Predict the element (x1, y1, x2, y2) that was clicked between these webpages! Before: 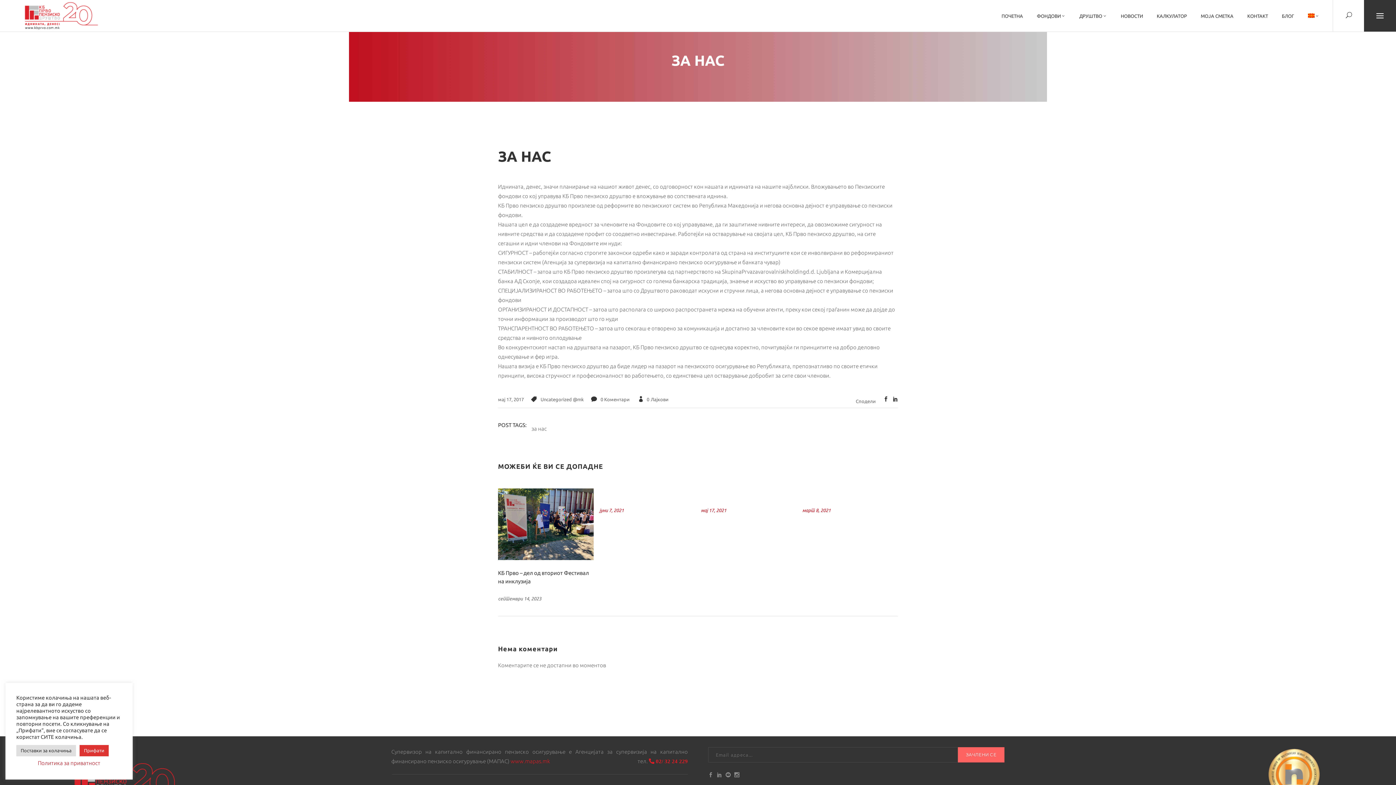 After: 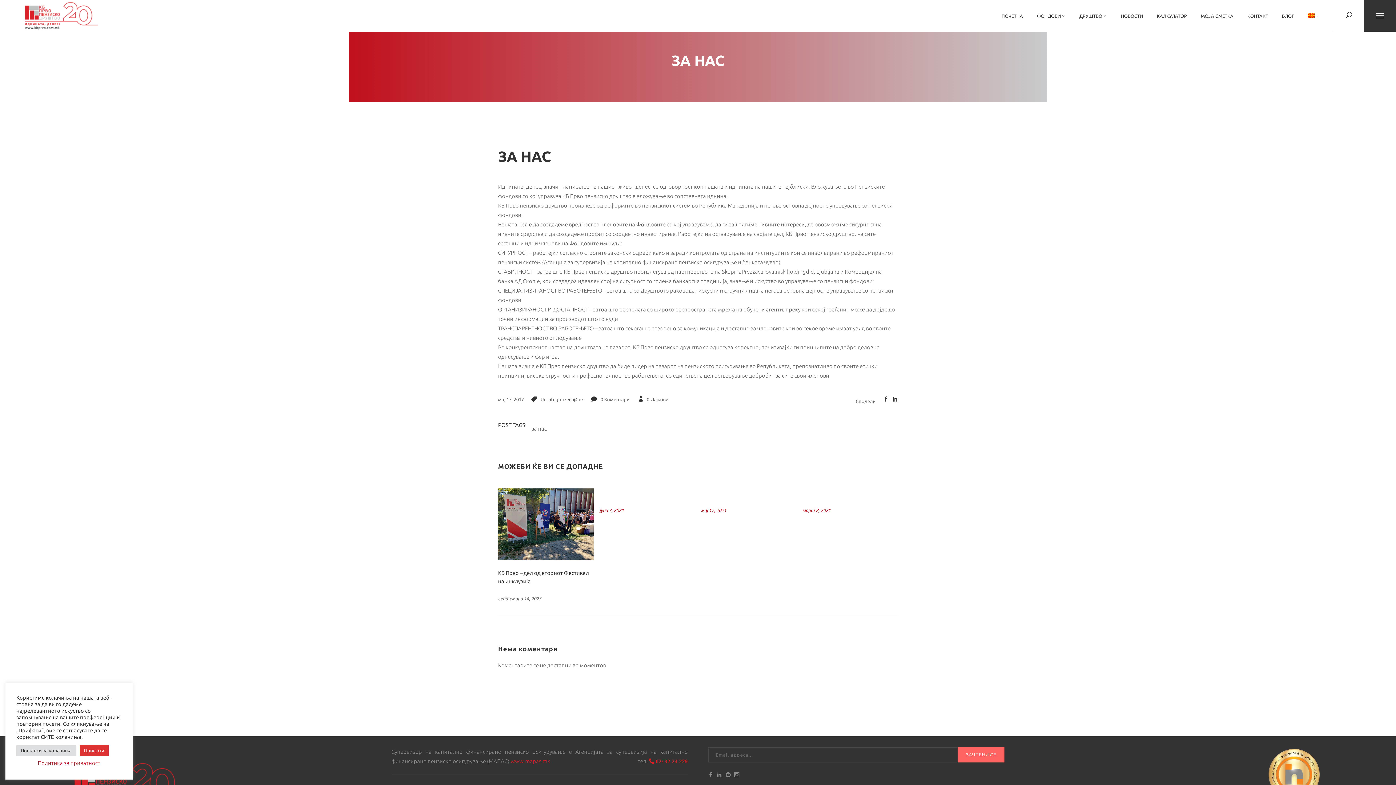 Action: label:  02/ 32 24 229 bbox: (649, 758, 688, 764)